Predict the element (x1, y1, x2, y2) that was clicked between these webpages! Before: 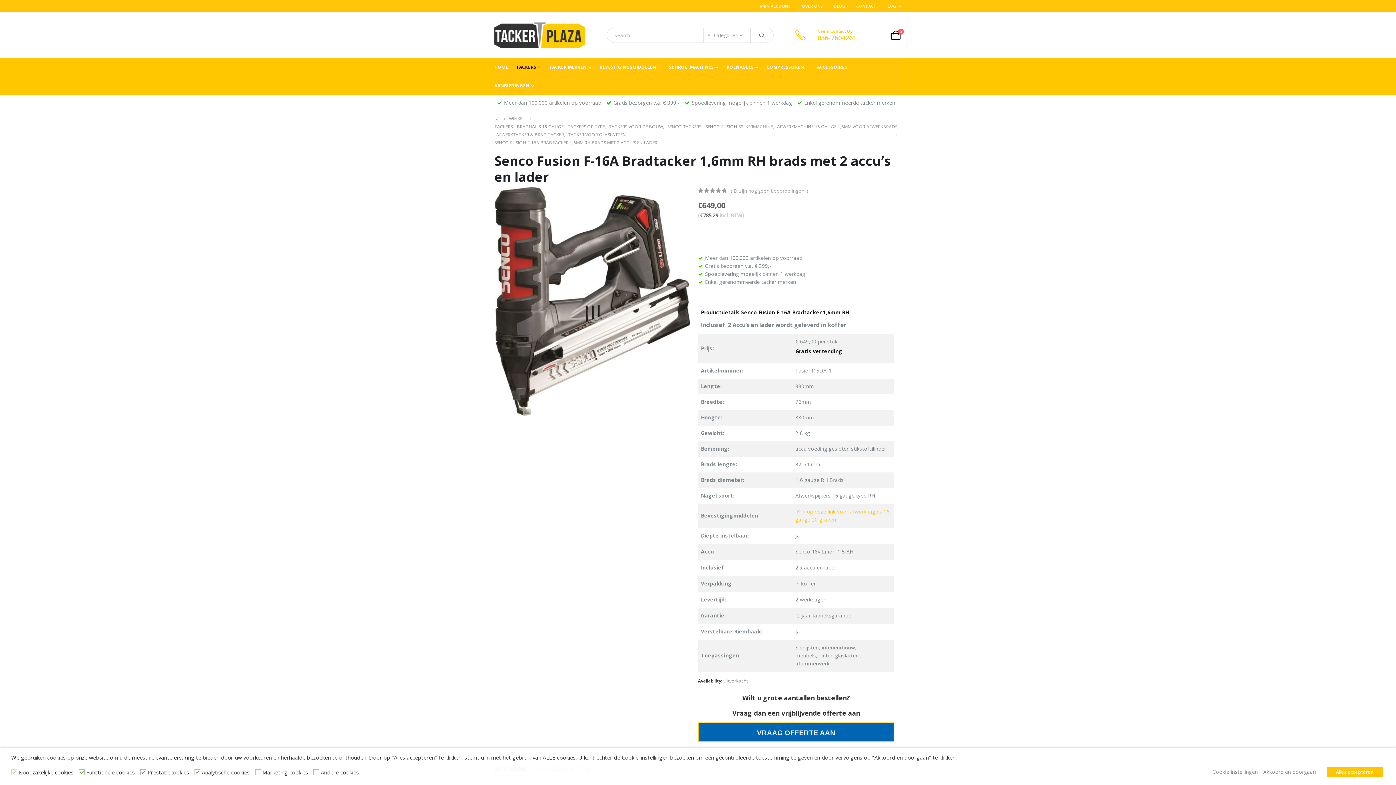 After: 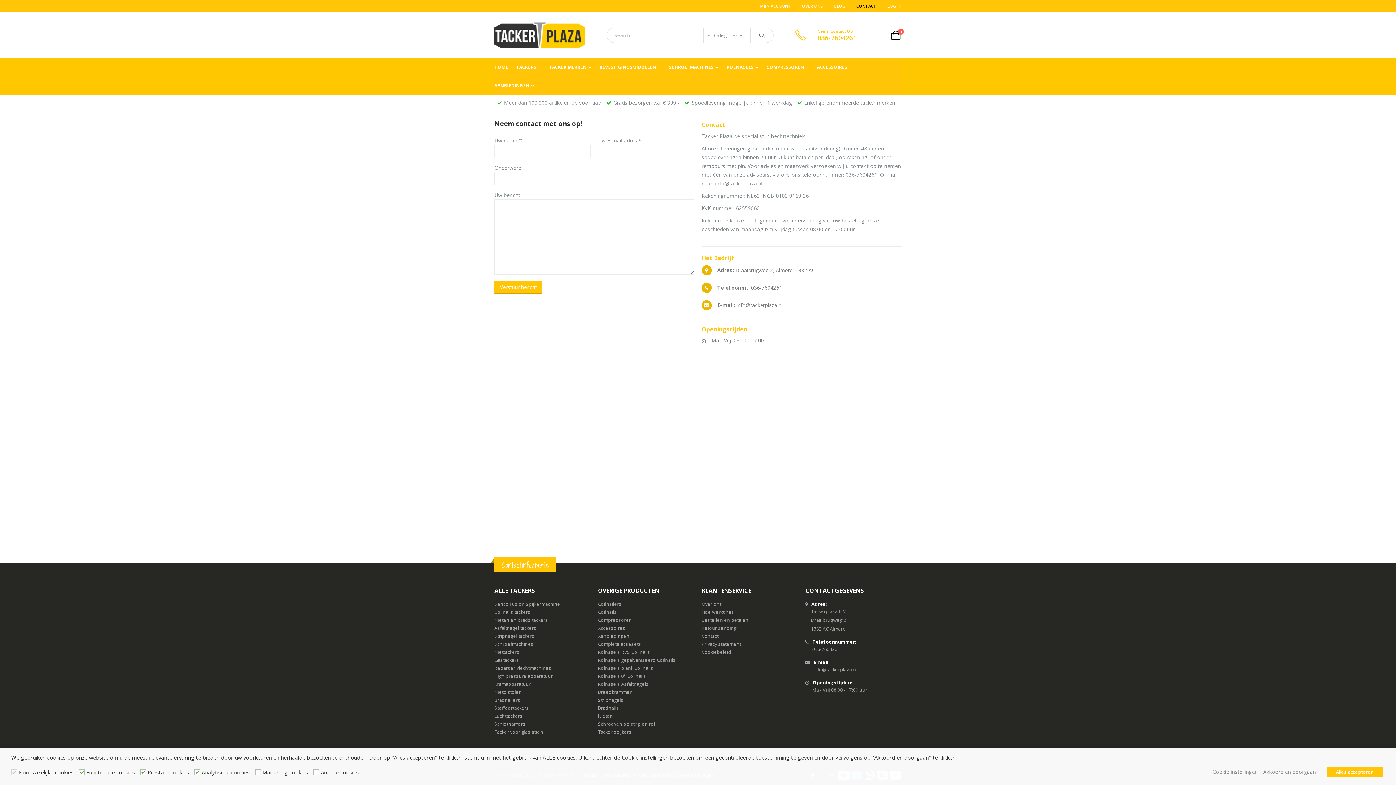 Action: label: CONTACT bbox: (851, 0, 882, 12)